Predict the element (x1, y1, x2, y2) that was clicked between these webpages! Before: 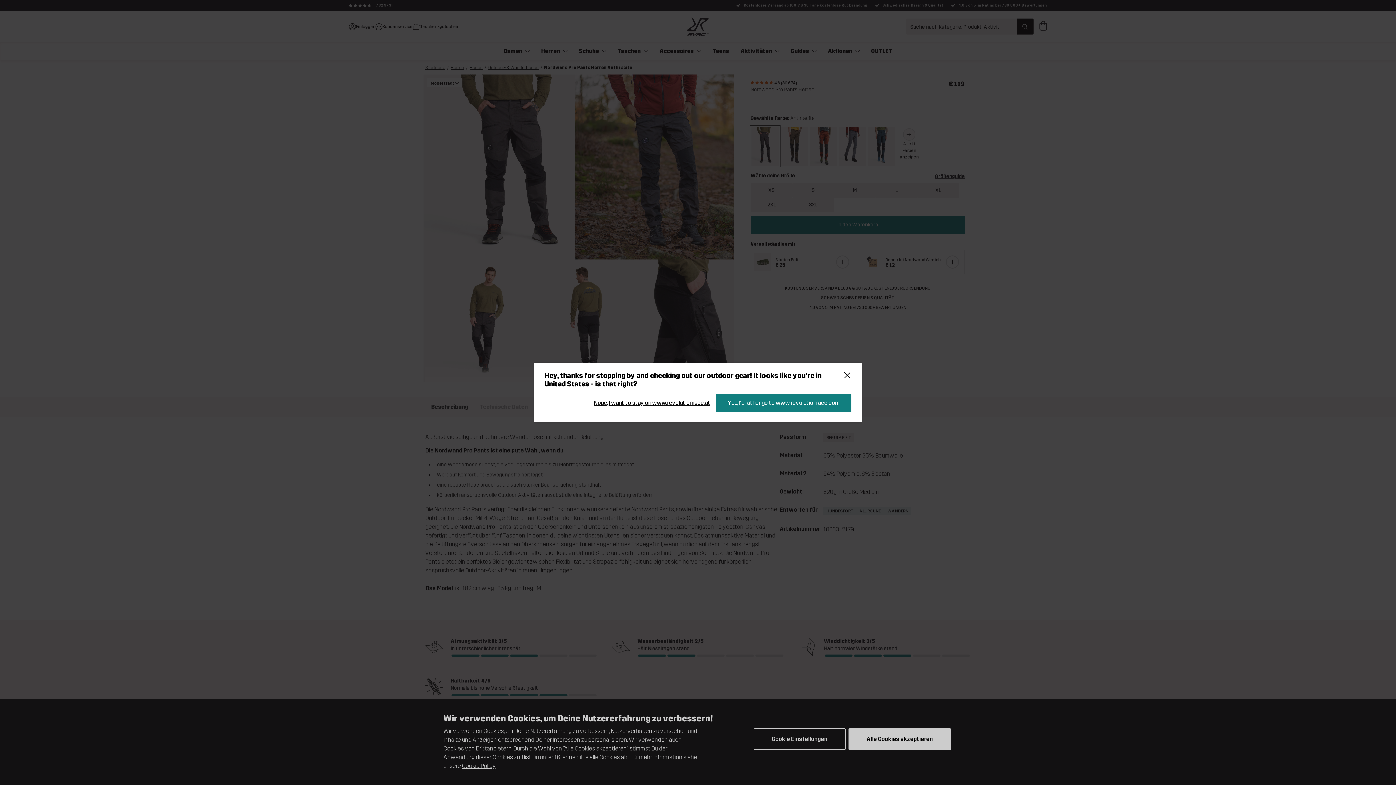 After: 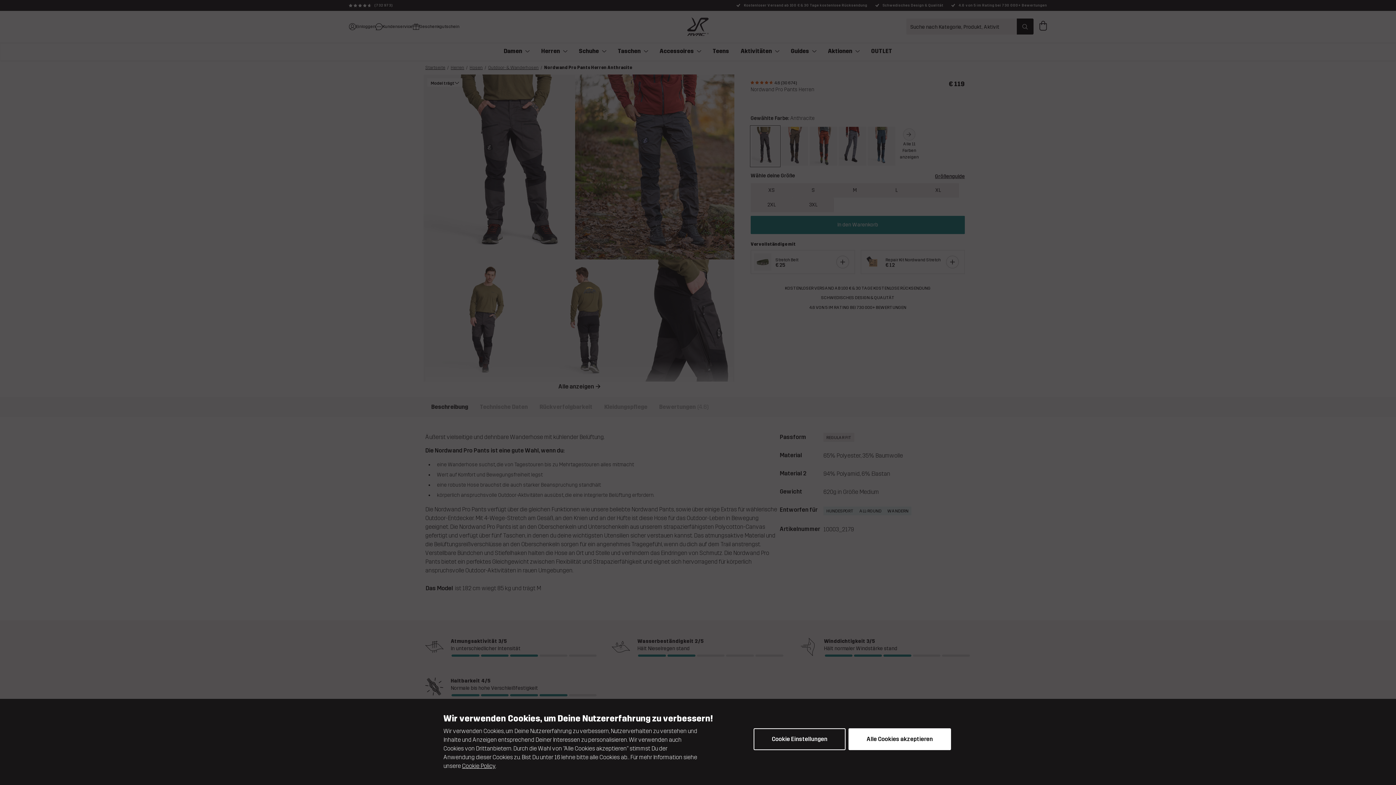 Action: bbox: (594, 399, 710, 406) label: Nope, I want to stay on www.revolutionrace.at